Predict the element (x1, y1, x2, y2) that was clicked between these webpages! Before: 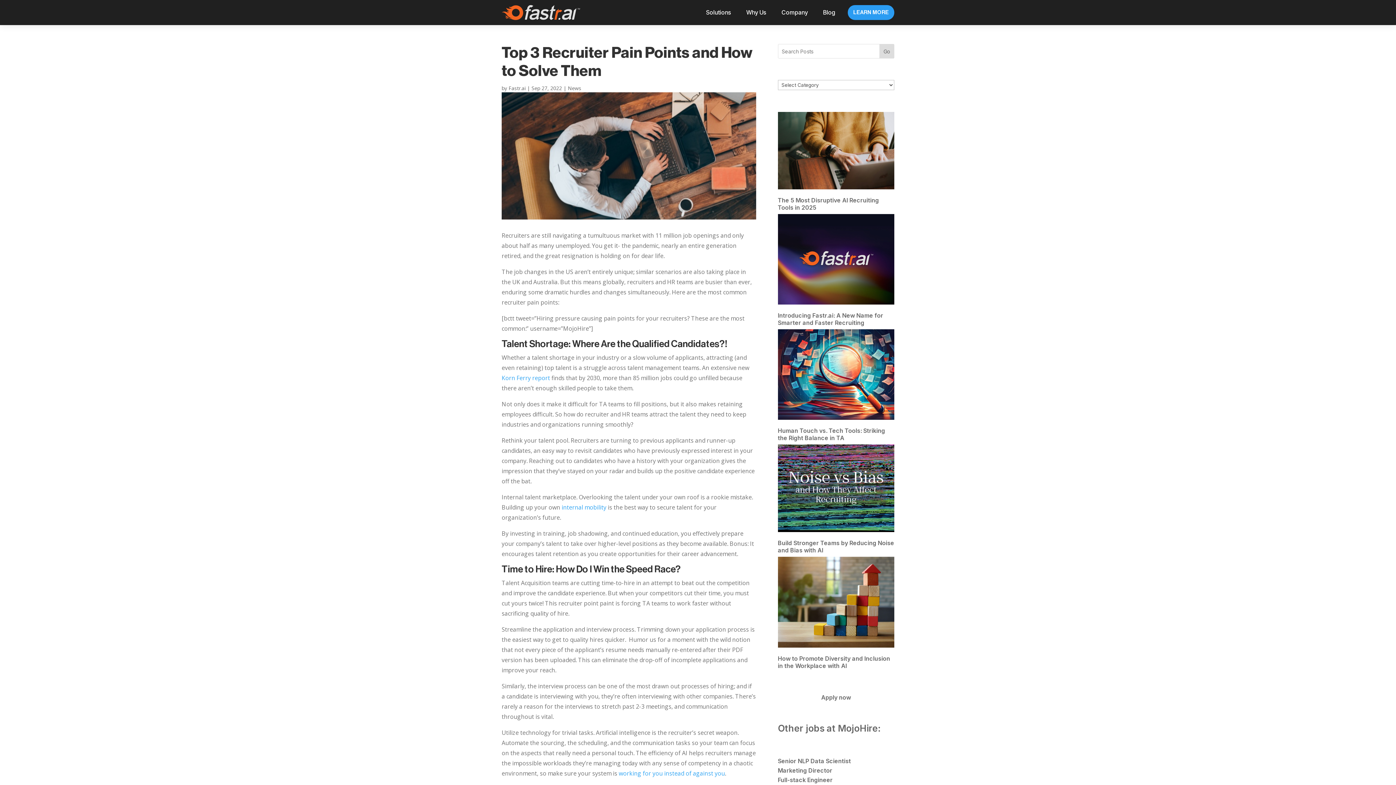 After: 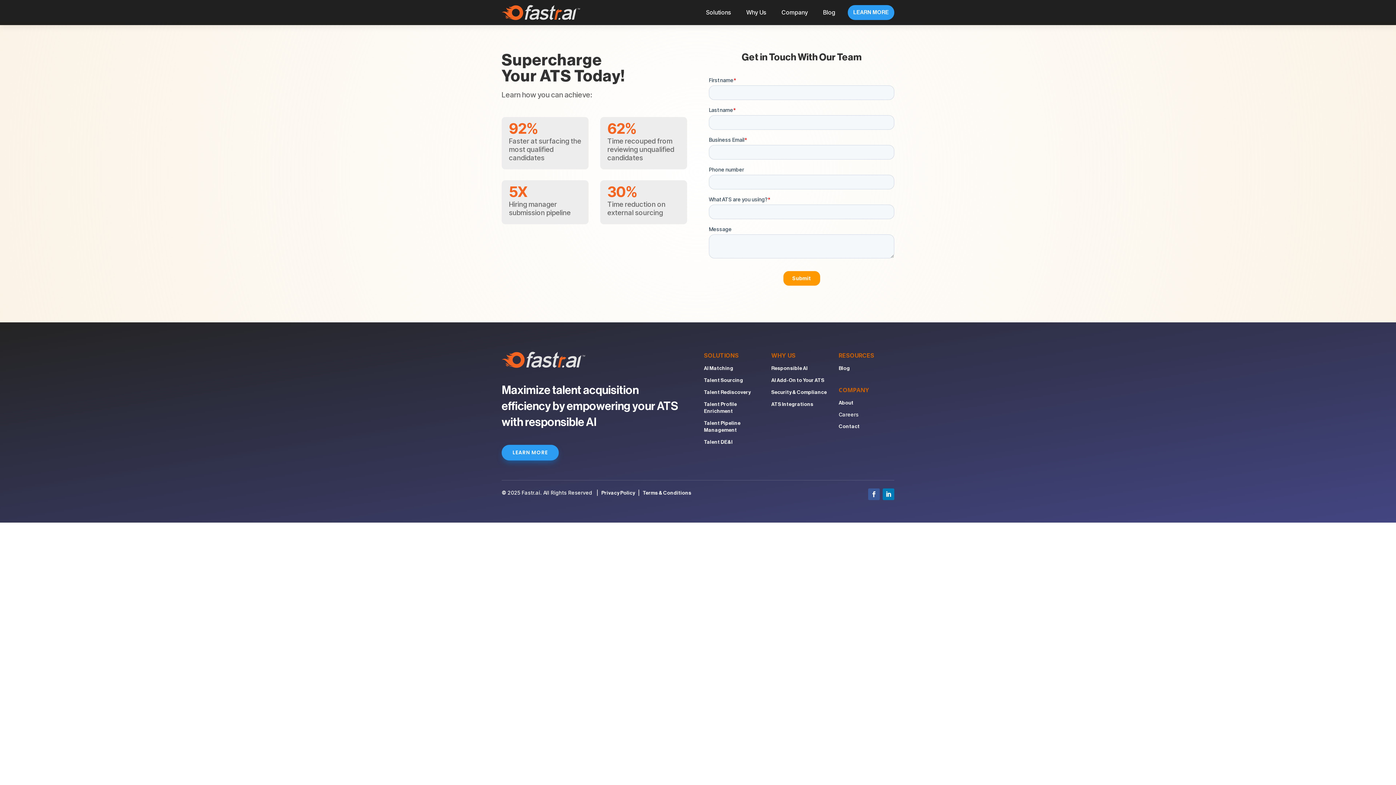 Action: bbox: (848, 5, 894, 20) label: LEARN MORE